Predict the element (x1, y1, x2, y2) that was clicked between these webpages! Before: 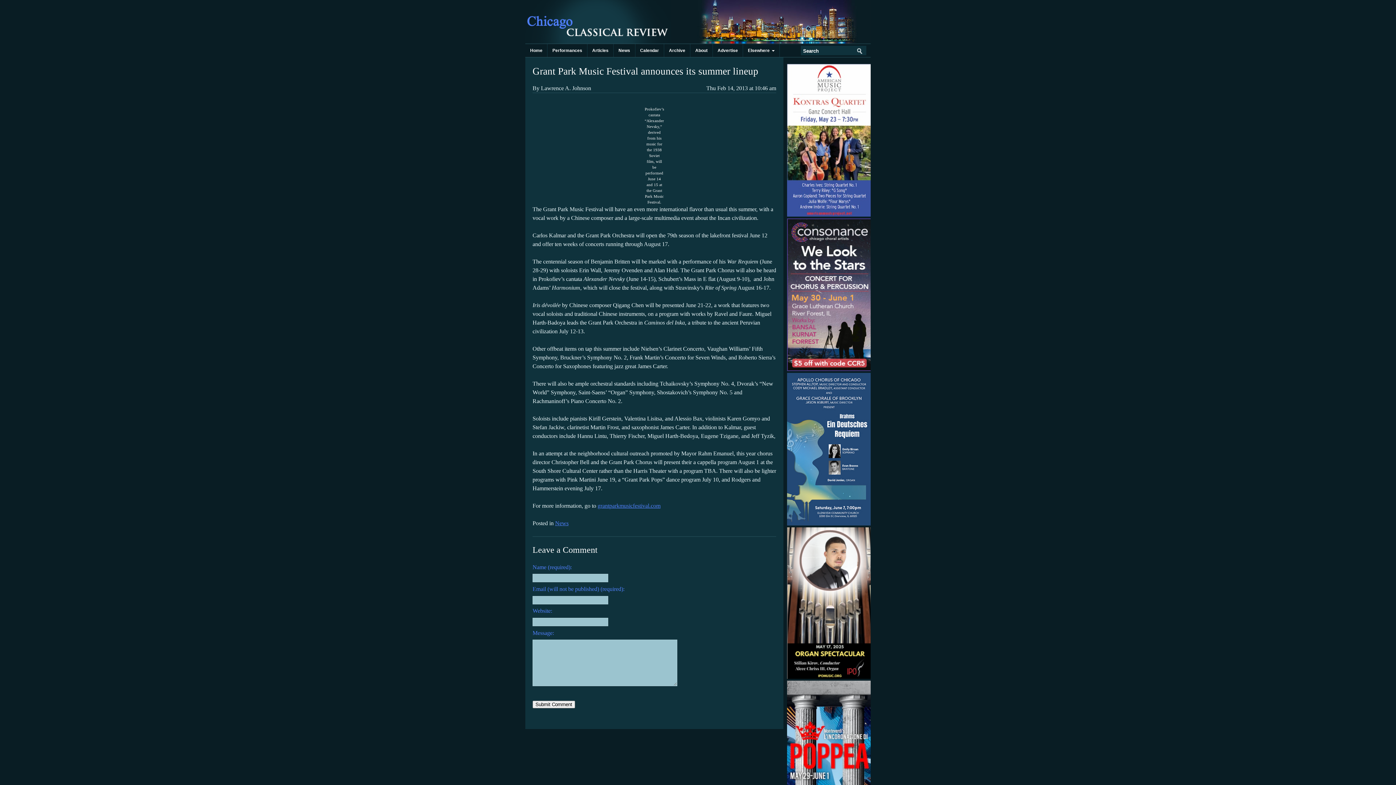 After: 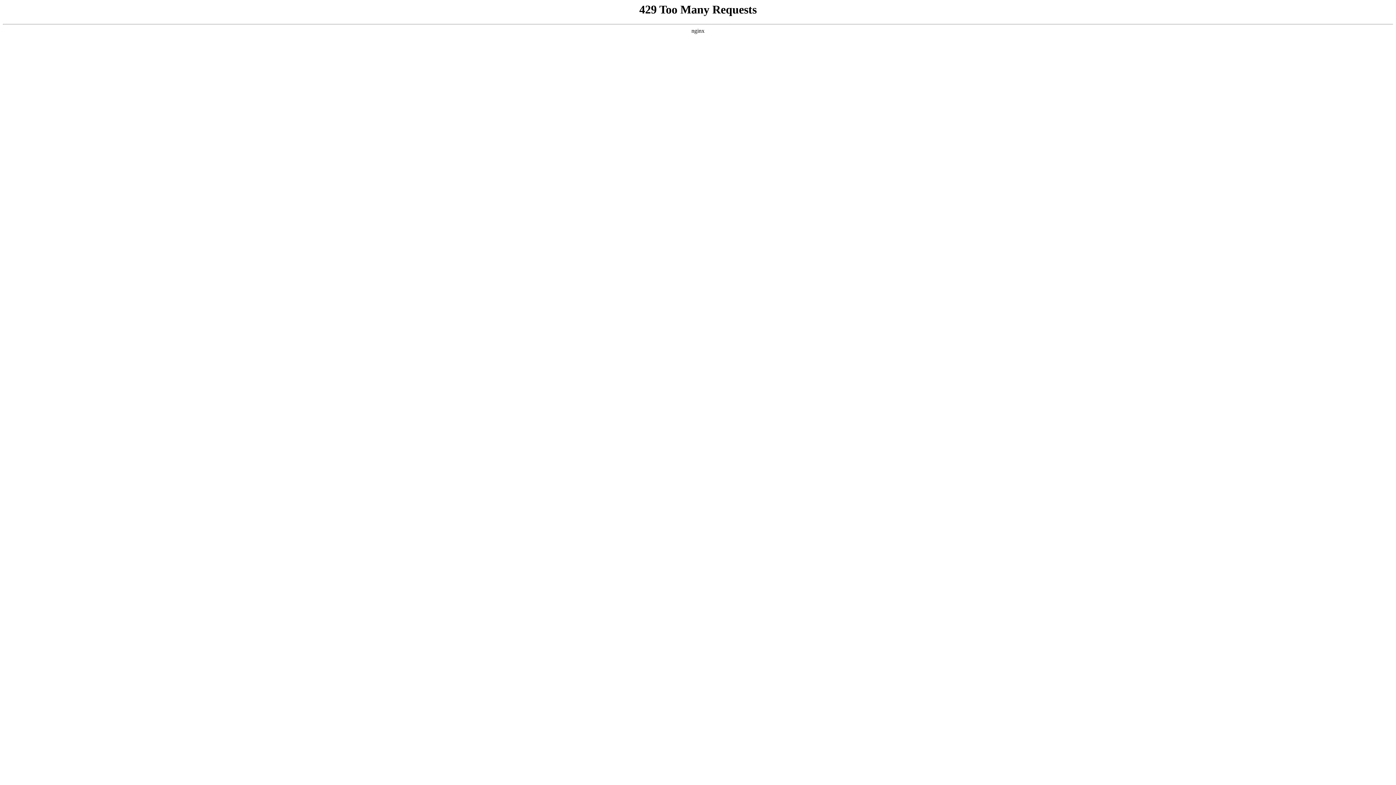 Action: bbox: (555, 520, 568, 526) label: News